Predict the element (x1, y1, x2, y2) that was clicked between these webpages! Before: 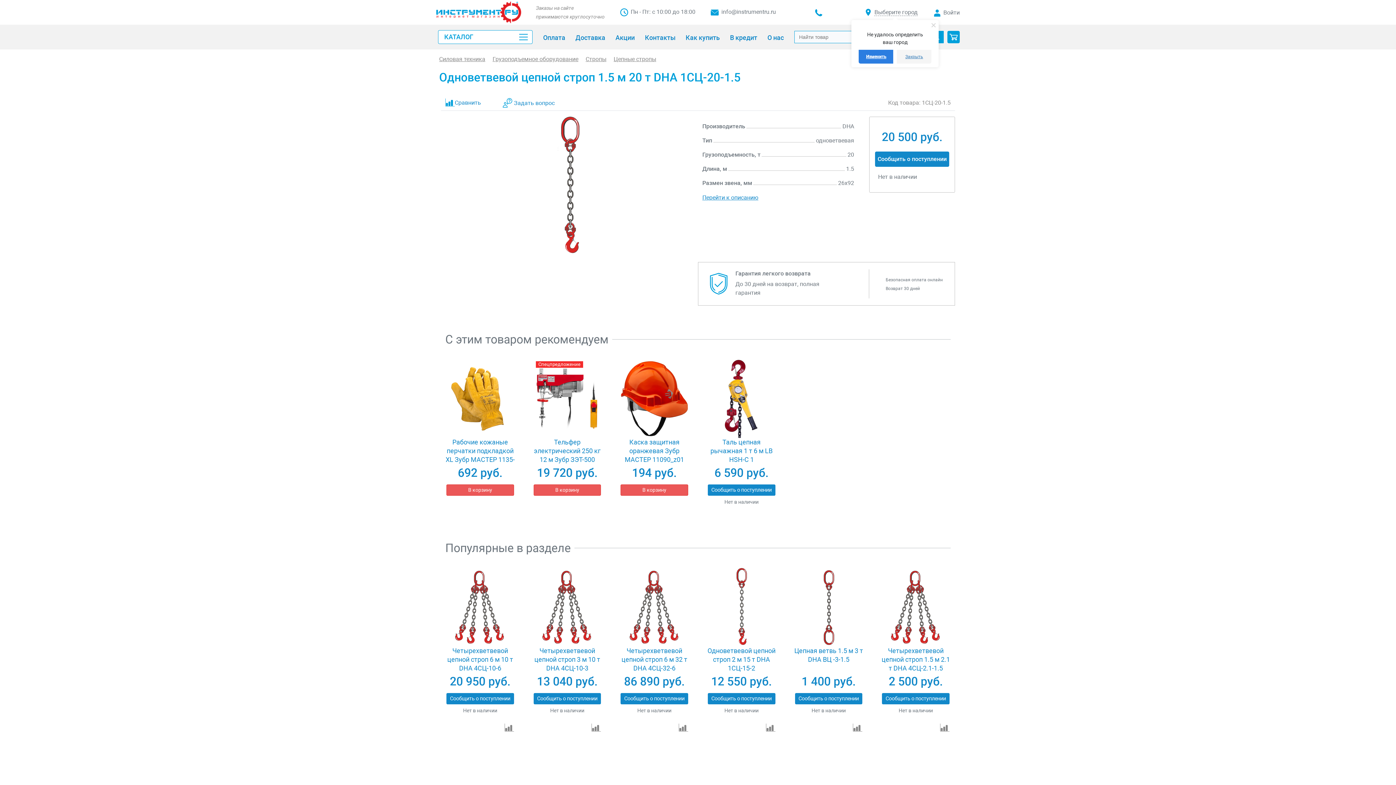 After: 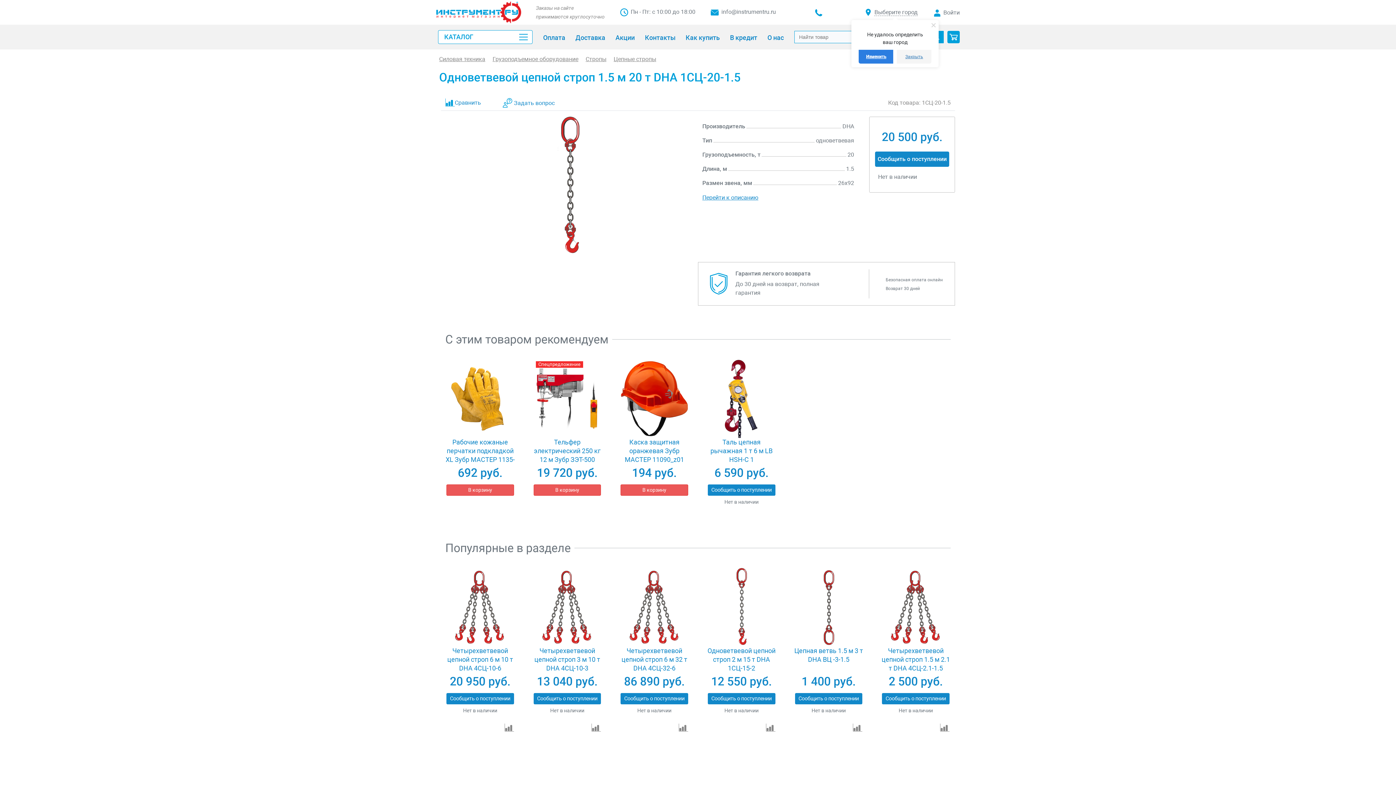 Action: bbox: (721, 8, 776, 15) label: info@instrumentru.ru